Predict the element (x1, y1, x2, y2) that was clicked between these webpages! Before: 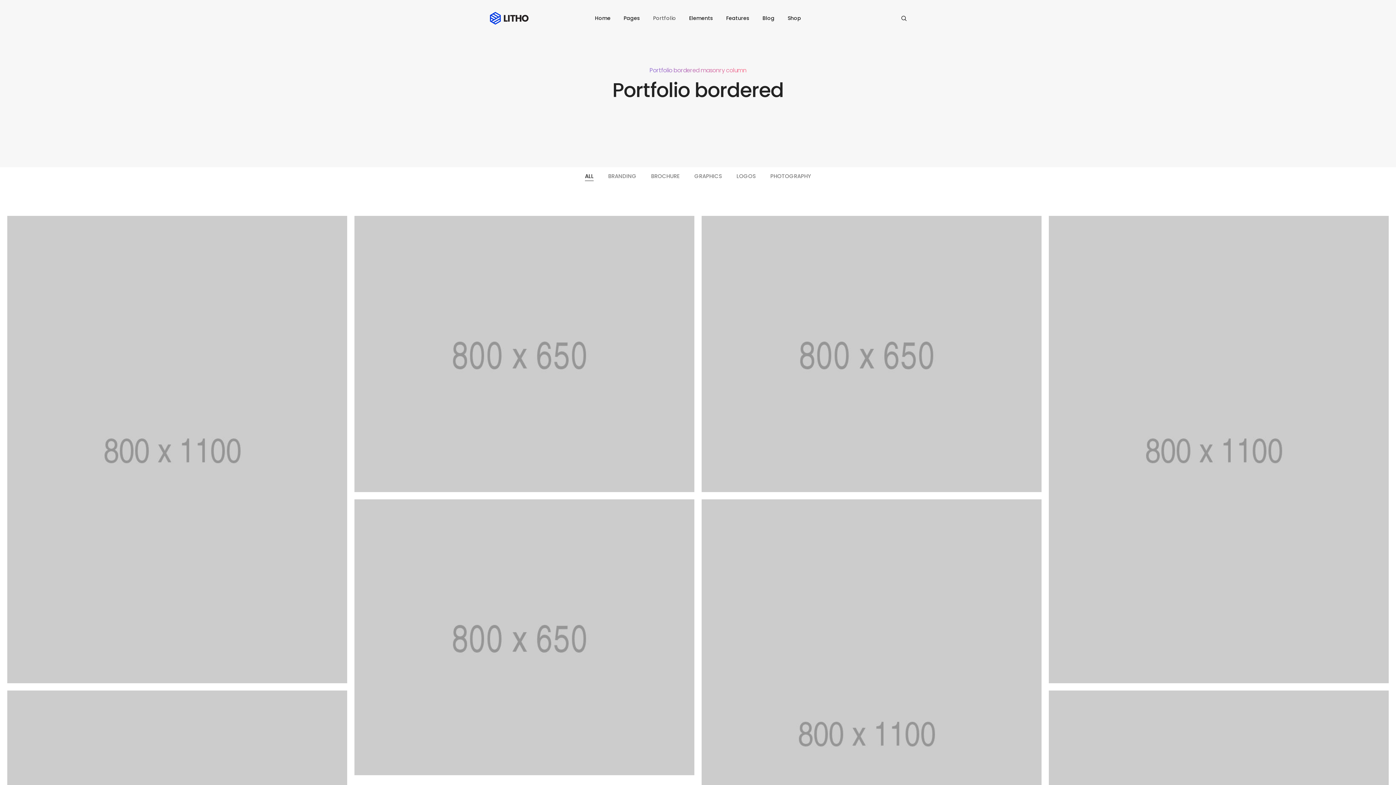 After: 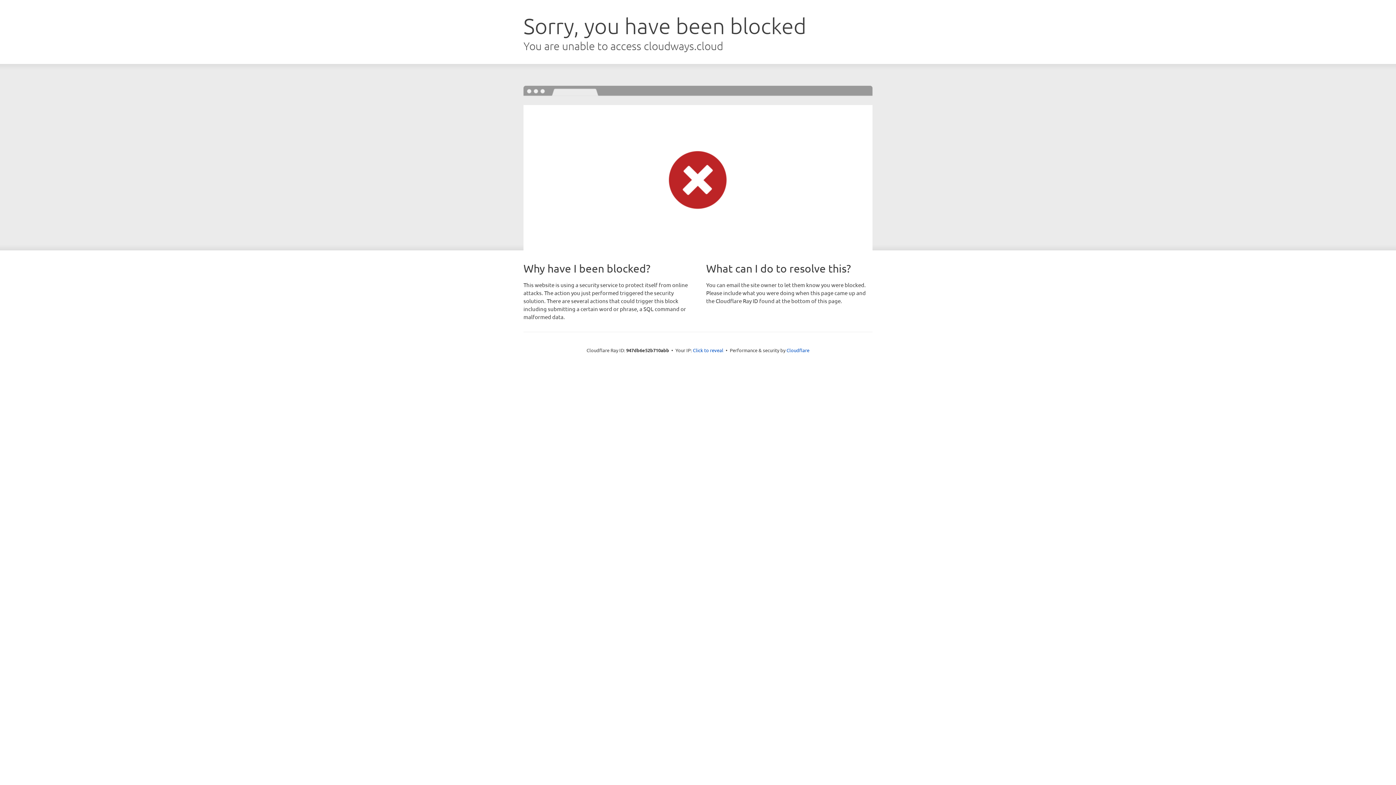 Action: label: Crop Identity
BROCHURE bbox: (1049, 216, 1389, 683)